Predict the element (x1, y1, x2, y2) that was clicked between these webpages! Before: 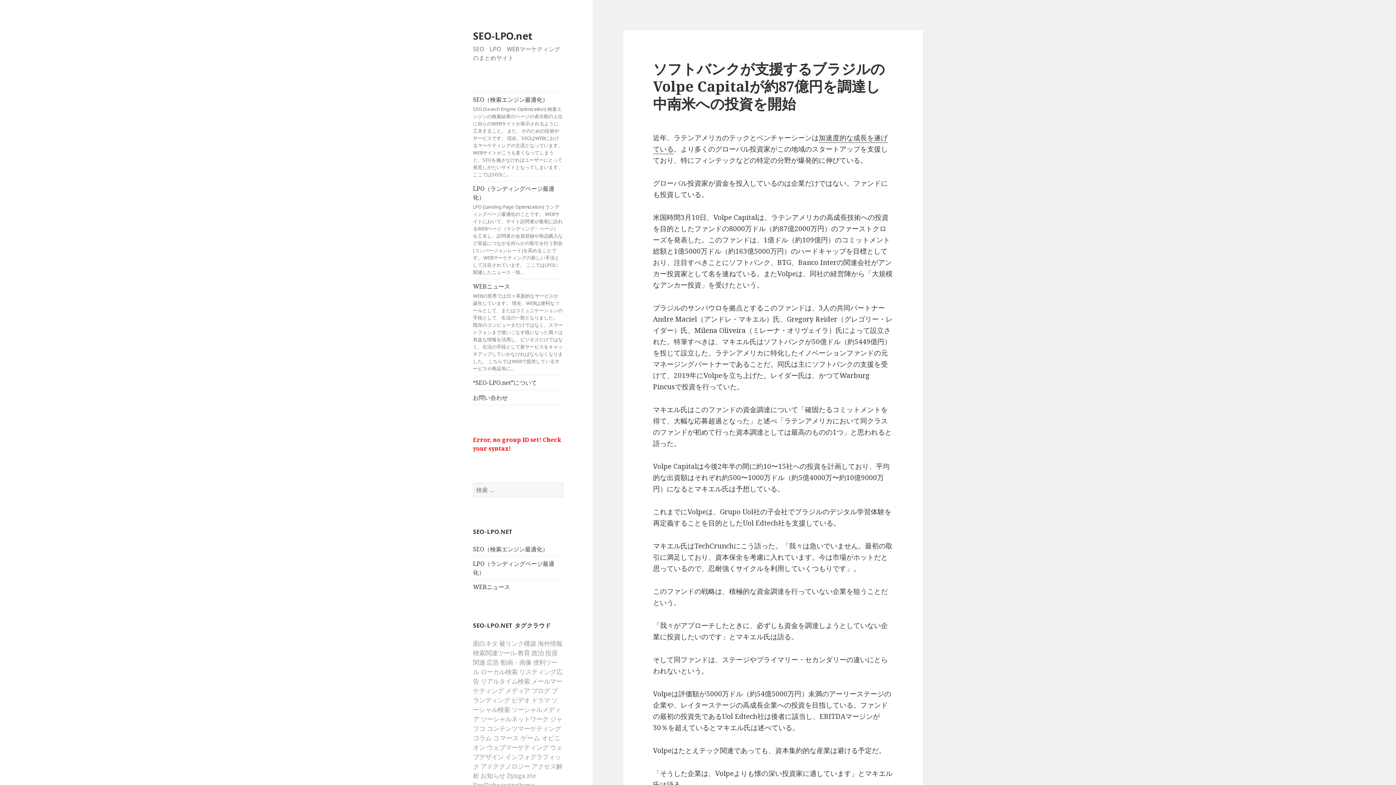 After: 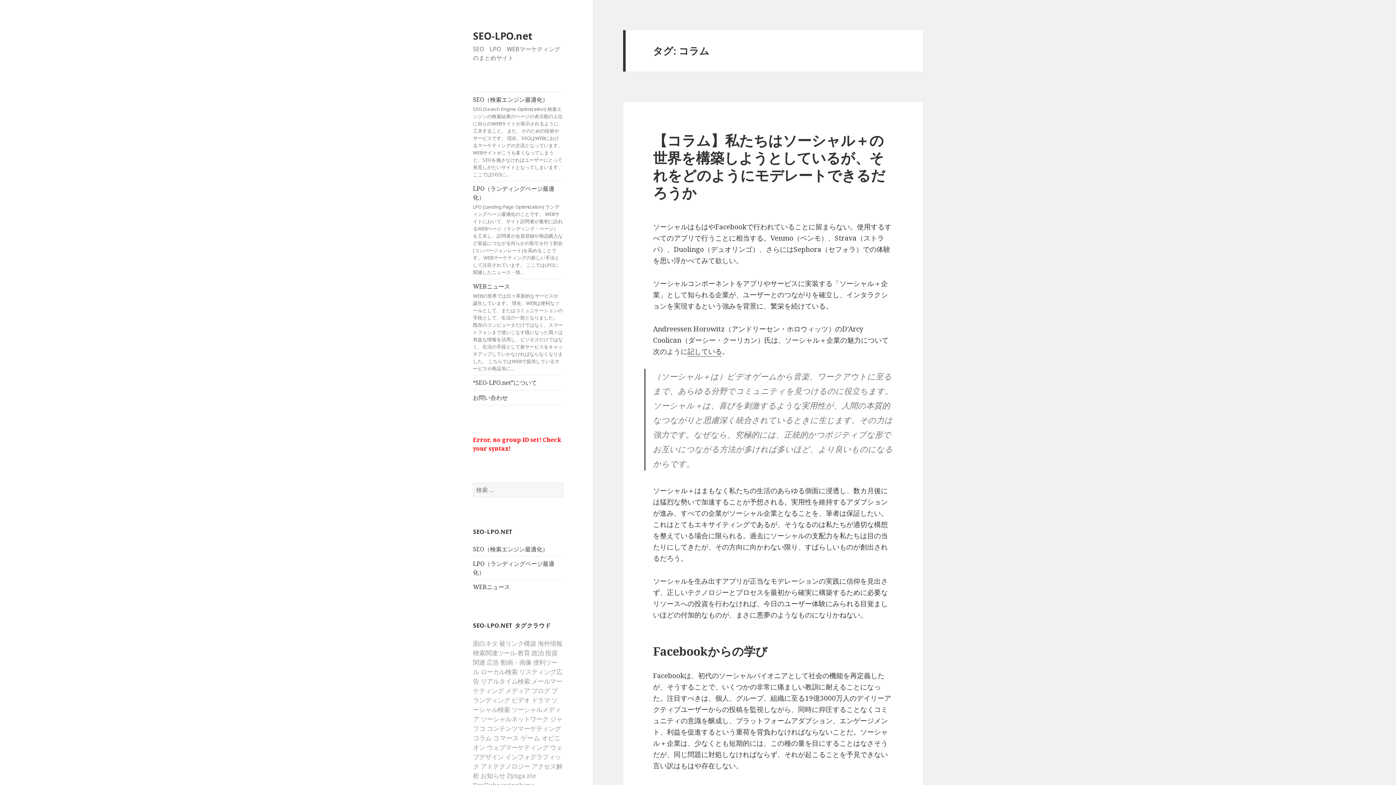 Action: bbox: (473, 733, 491, 742) label: コラム